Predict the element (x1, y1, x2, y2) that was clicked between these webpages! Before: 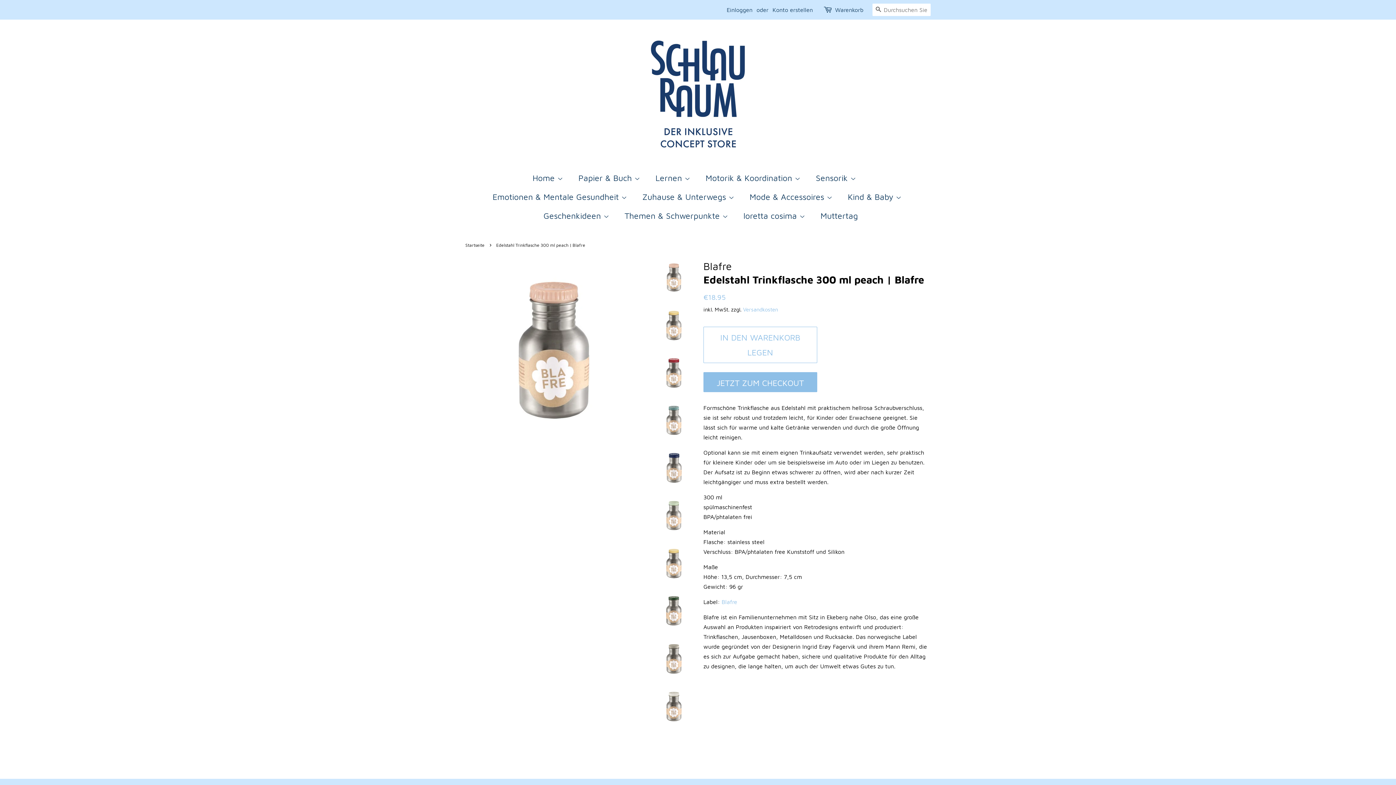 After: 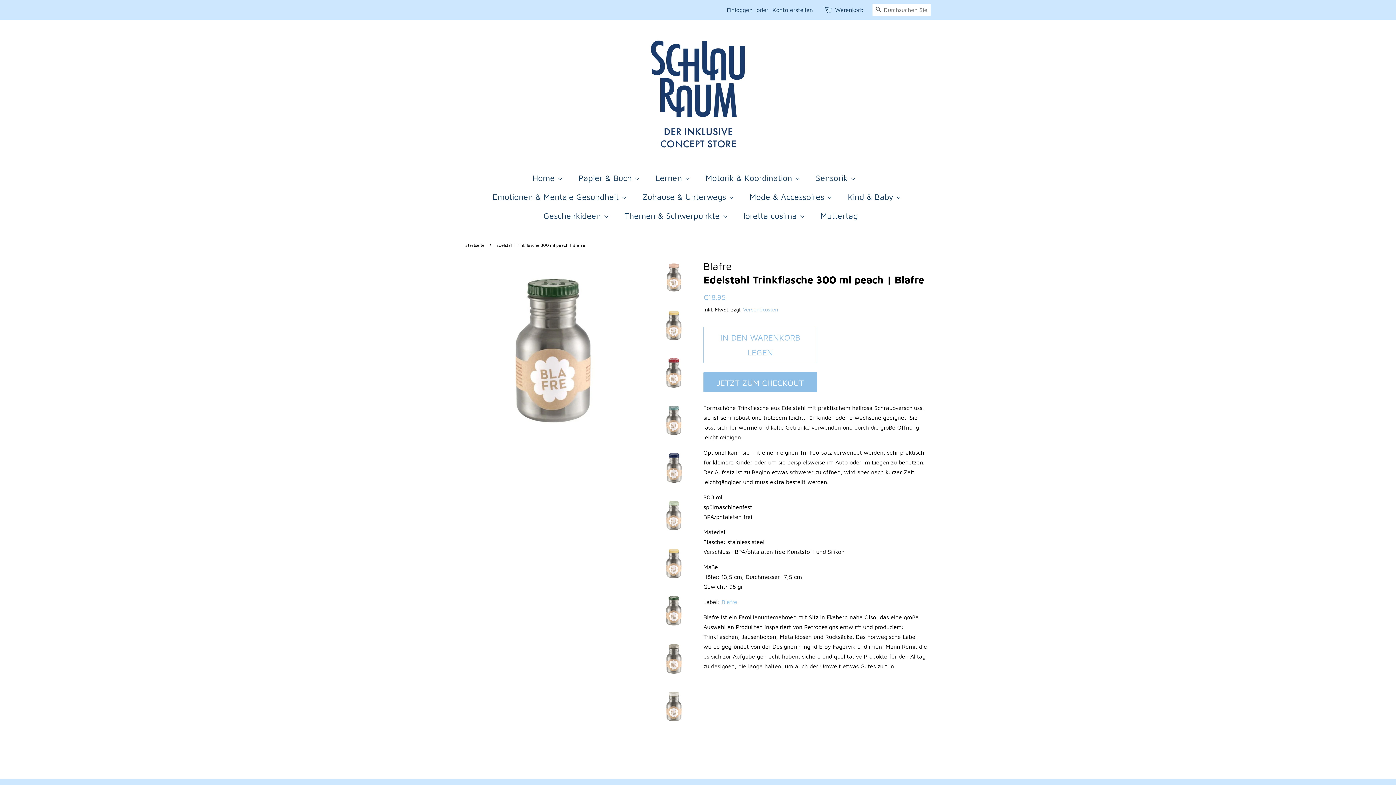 Action: bbox: (656, 592, 692, 629)